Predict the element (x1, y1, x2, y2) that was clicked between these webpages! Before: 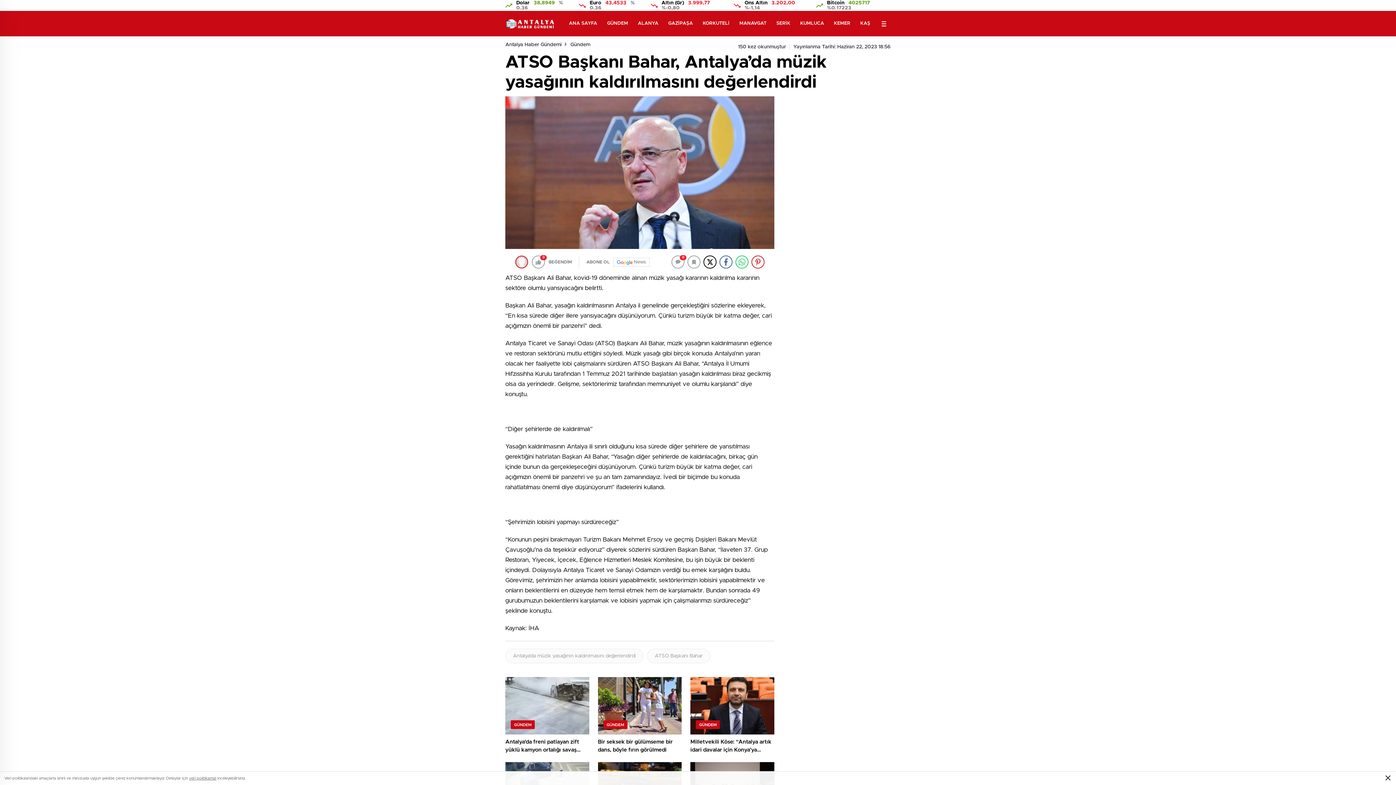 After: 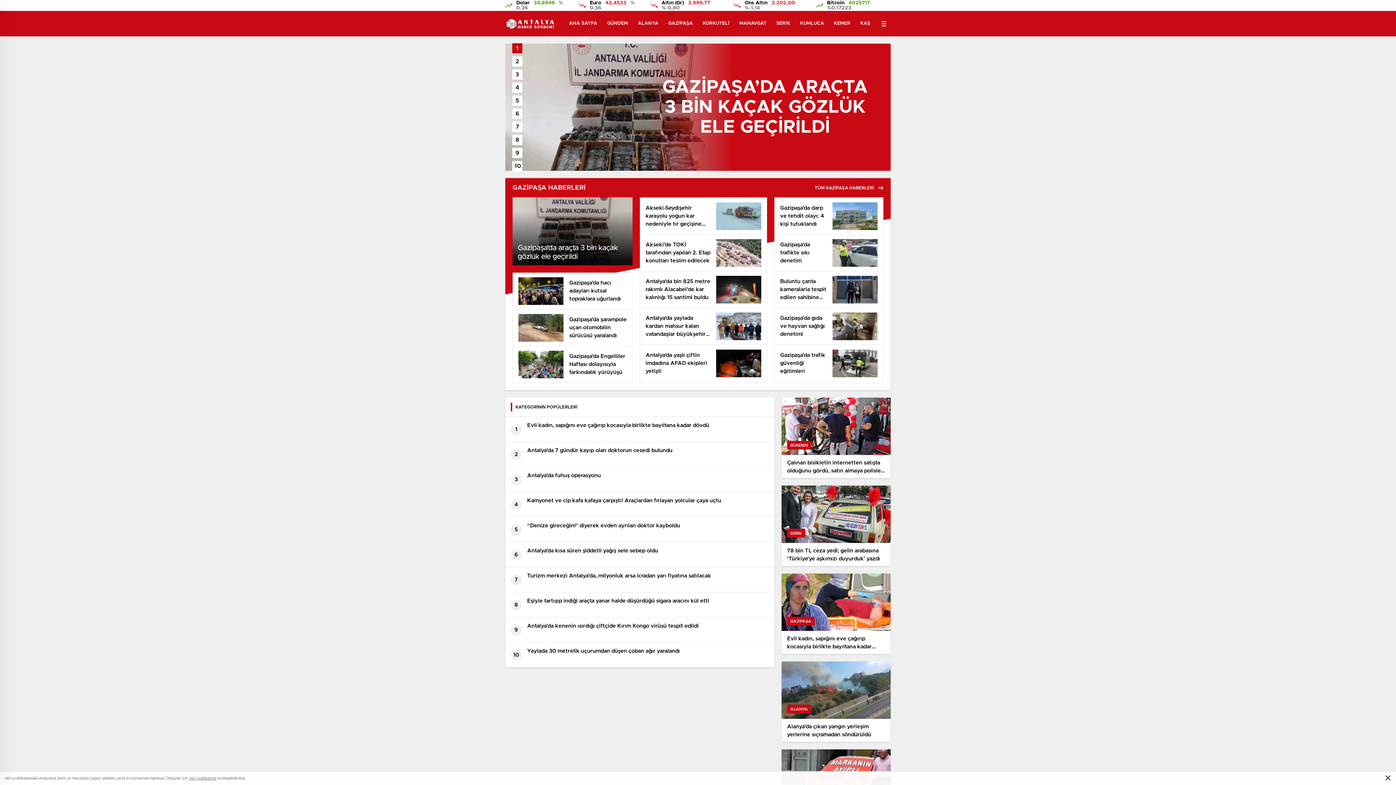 Action: label: GAZİPAŞA bbox: (668, 10, 693, 36)